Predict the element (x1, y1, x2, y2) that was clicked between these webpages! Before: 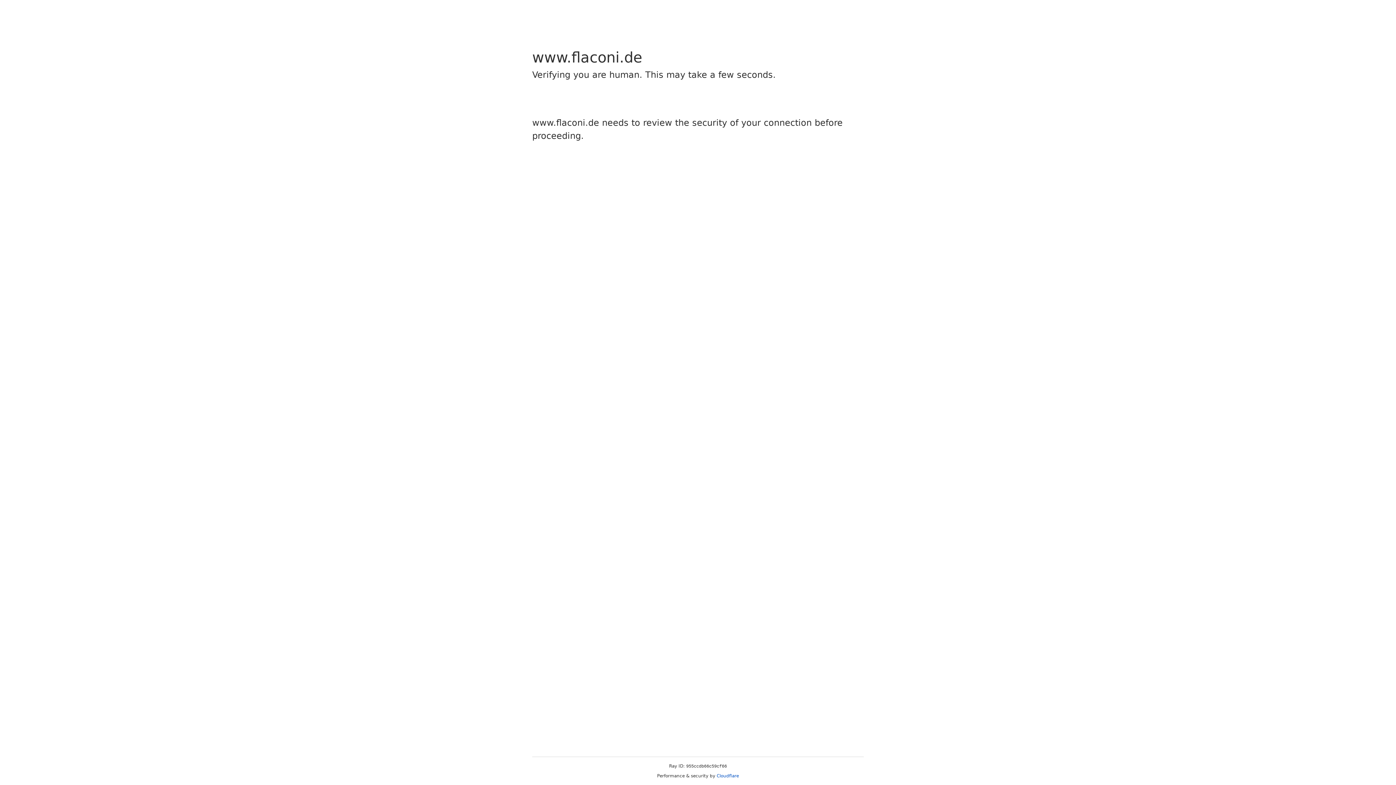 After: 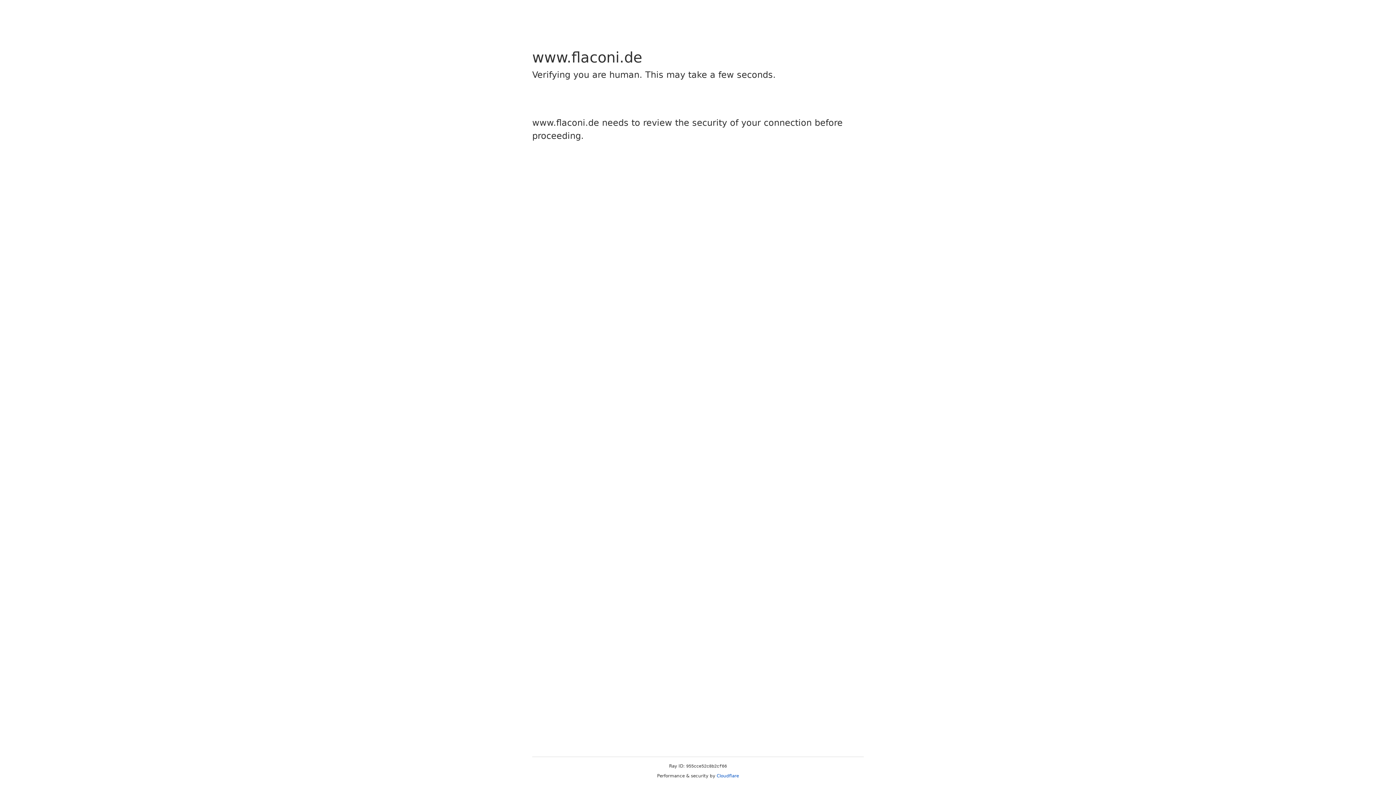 Action: label: Cloudflare bbox: (716, 773, 739, 778)